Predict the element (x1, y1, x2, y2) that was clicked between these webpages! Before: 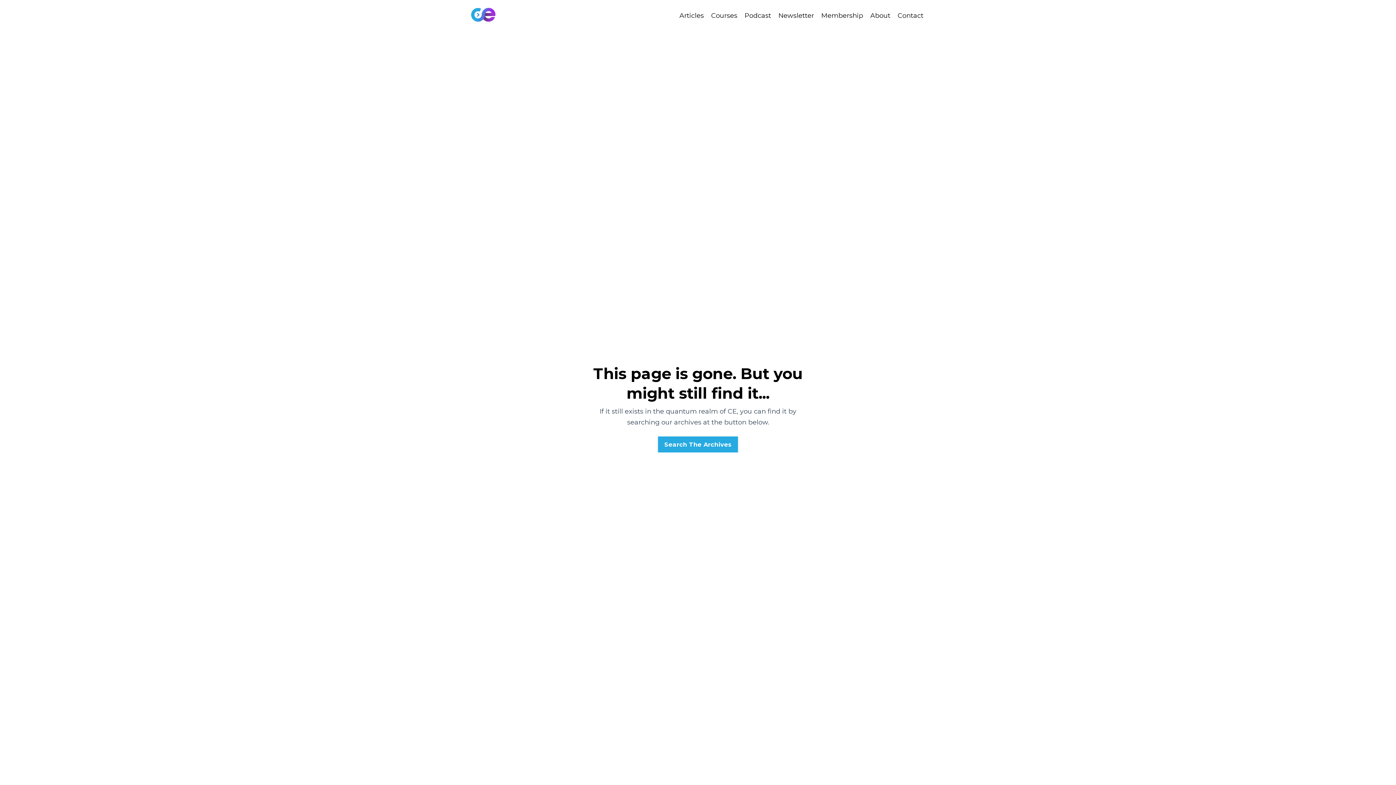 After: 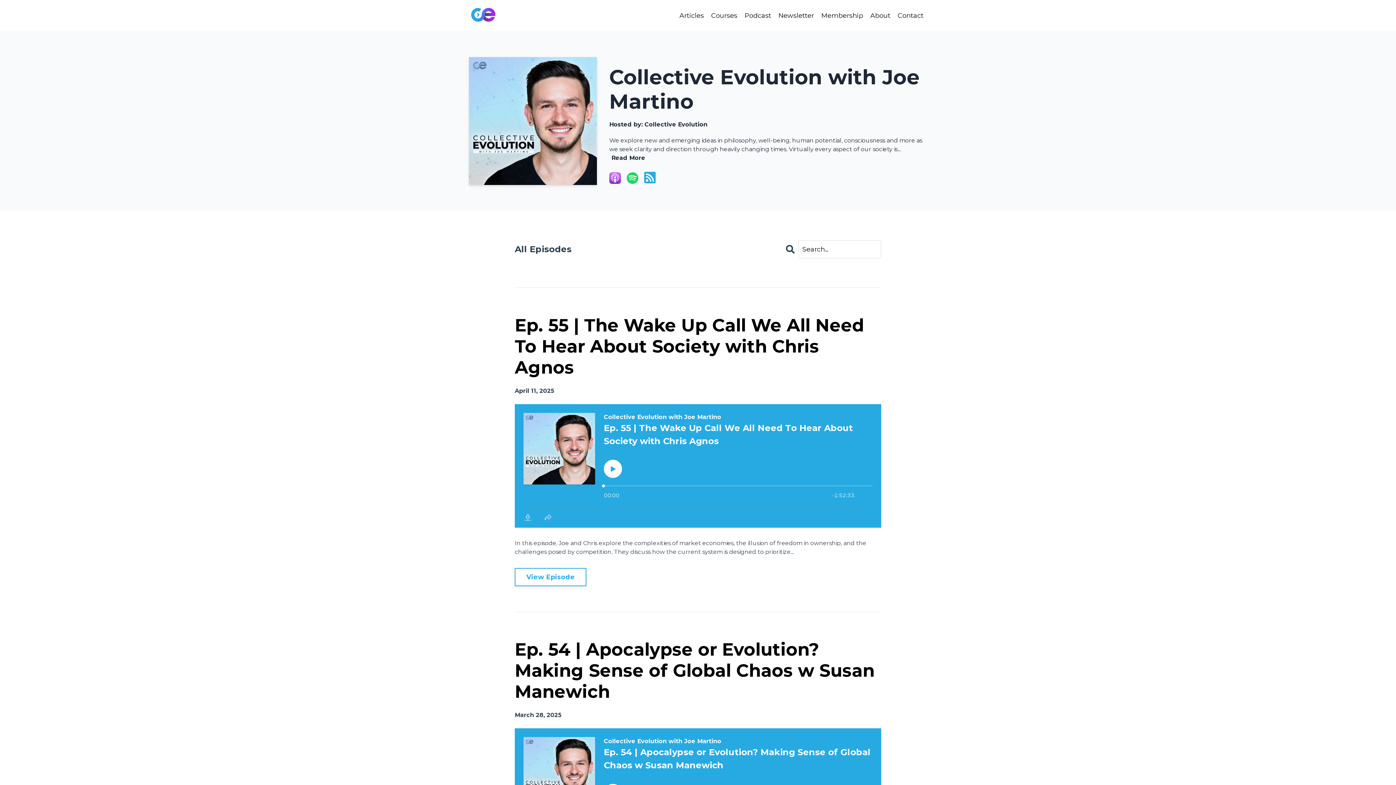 Action: label: Podcast bbox: (744, 10, 771, 20)